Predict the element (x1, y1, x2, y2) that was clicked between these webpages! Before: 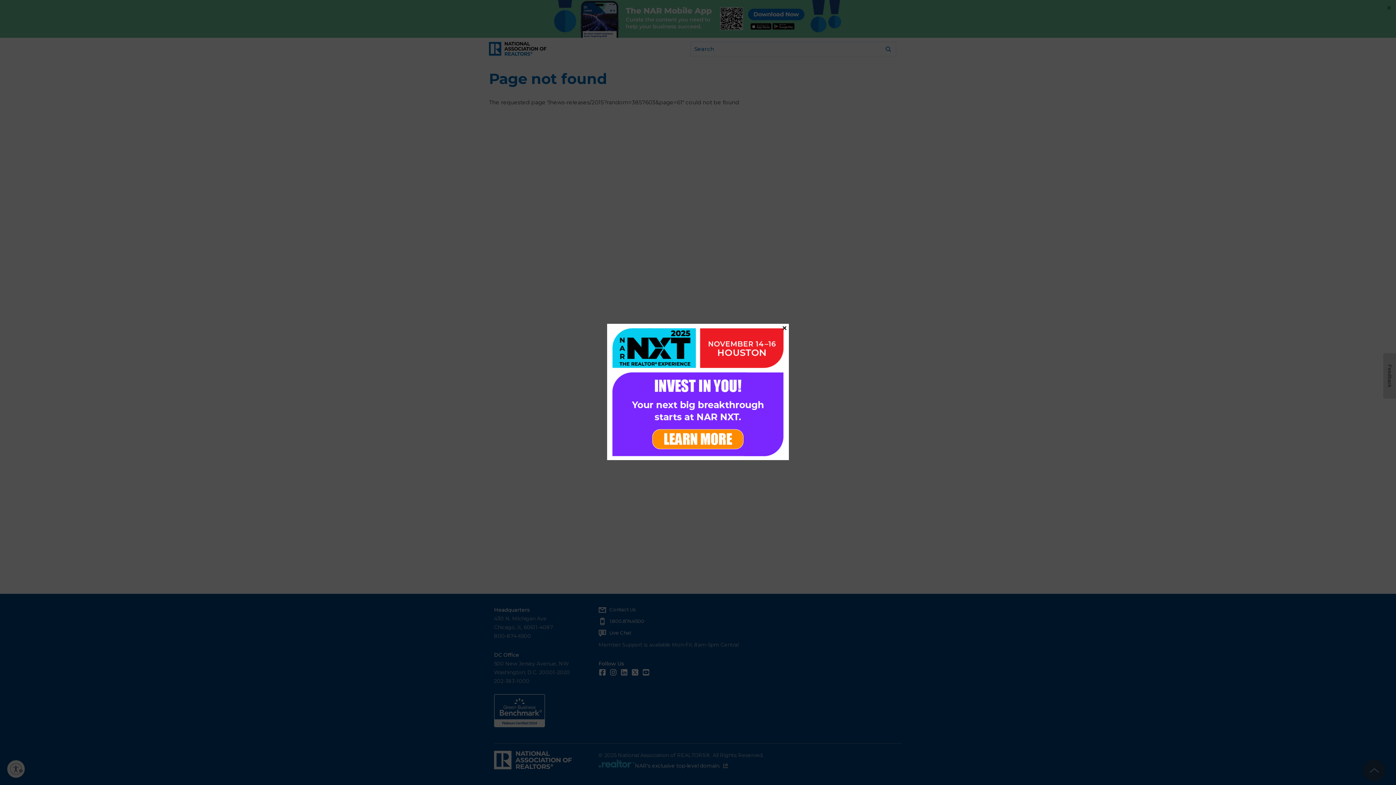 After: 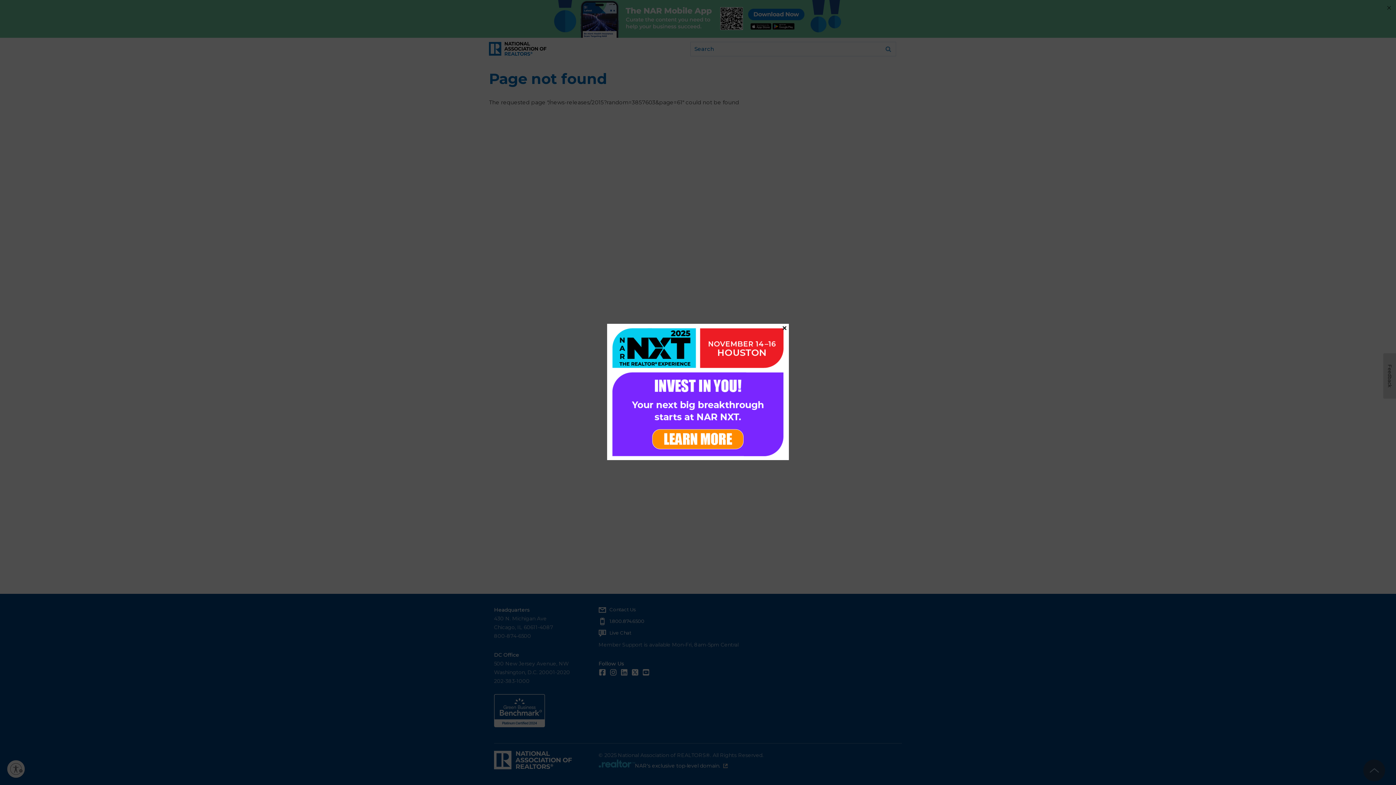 Action: bbox: (607, 323, 789, 460)